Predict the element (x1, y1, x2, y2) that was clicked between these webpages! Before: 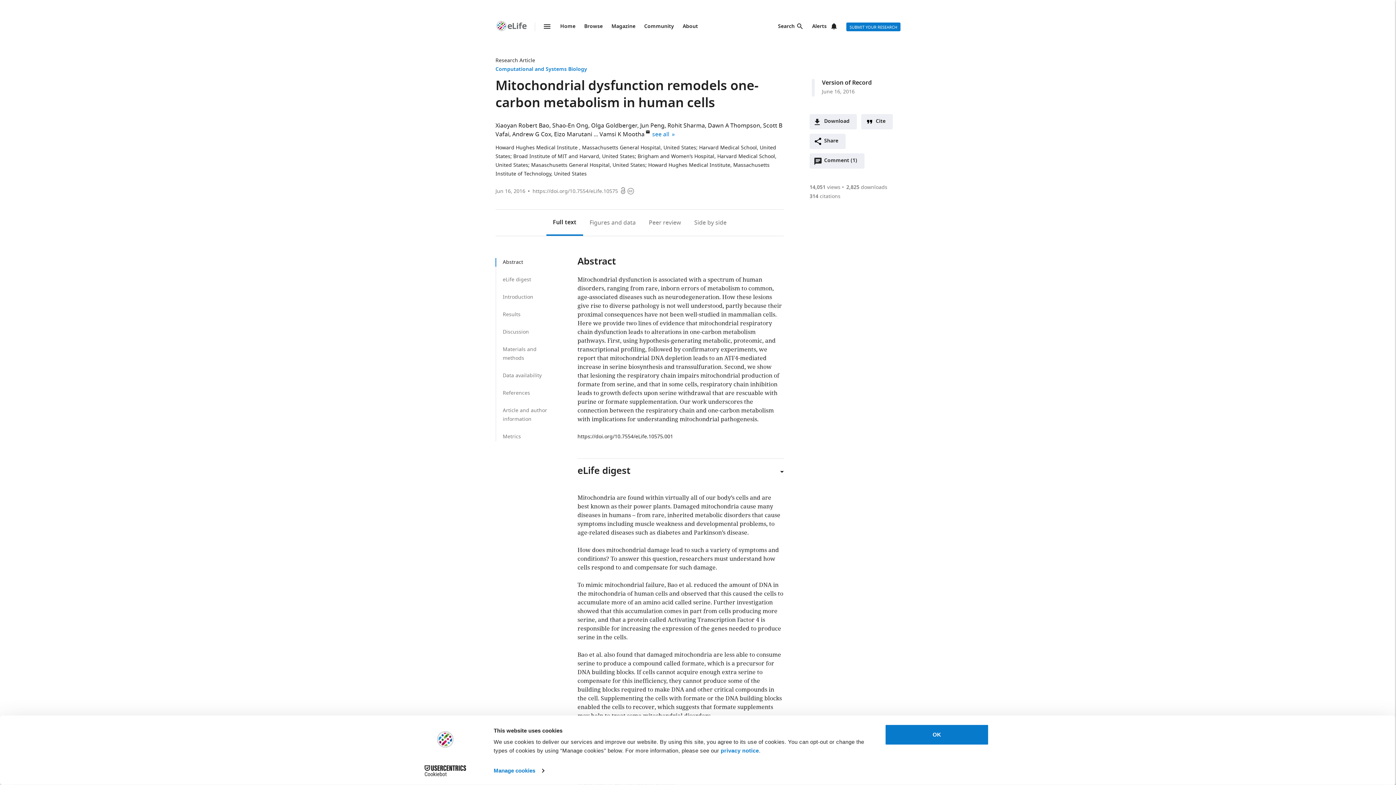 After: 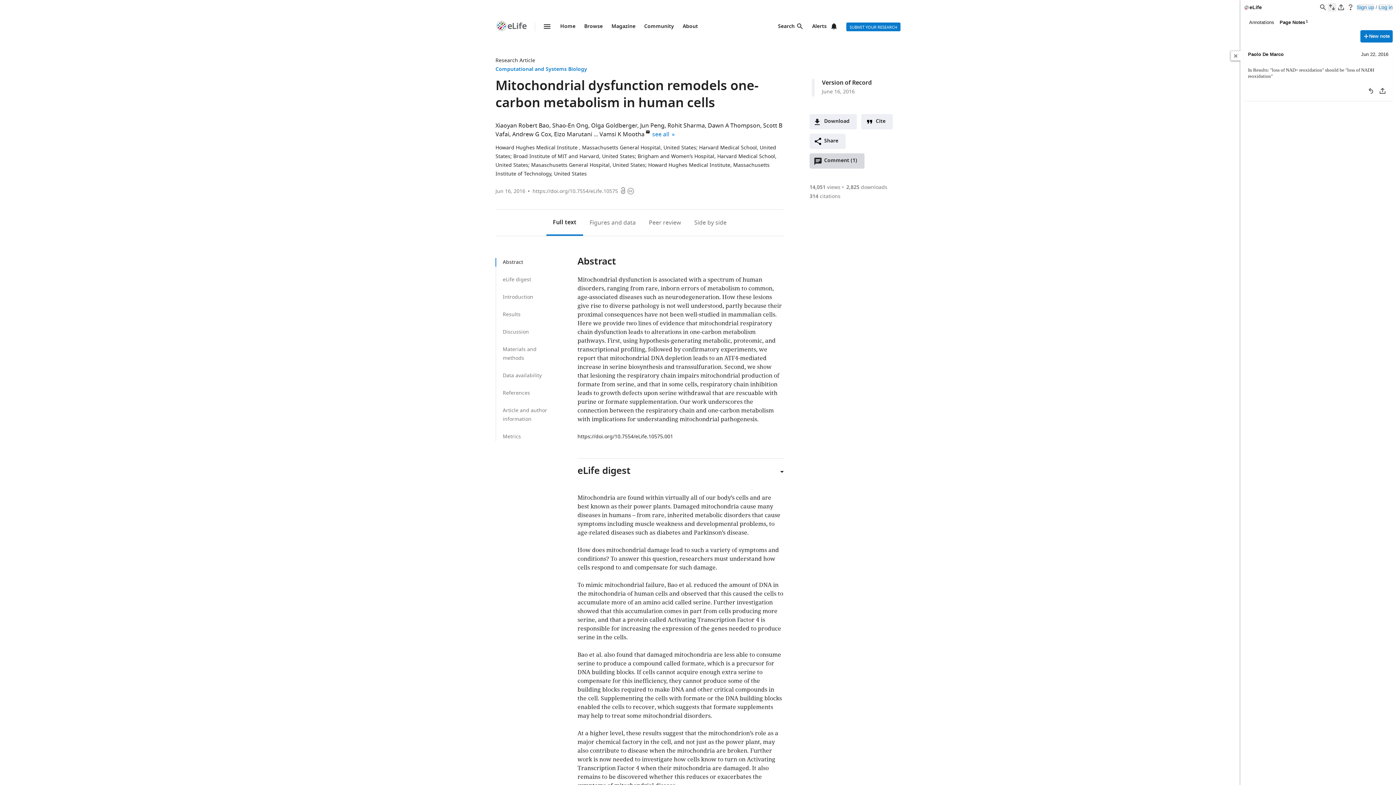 Action: label: Comment
 (1)
Open annotations (there are currently 1 annotations on this page). bbox: (809, 153, 864, 168)